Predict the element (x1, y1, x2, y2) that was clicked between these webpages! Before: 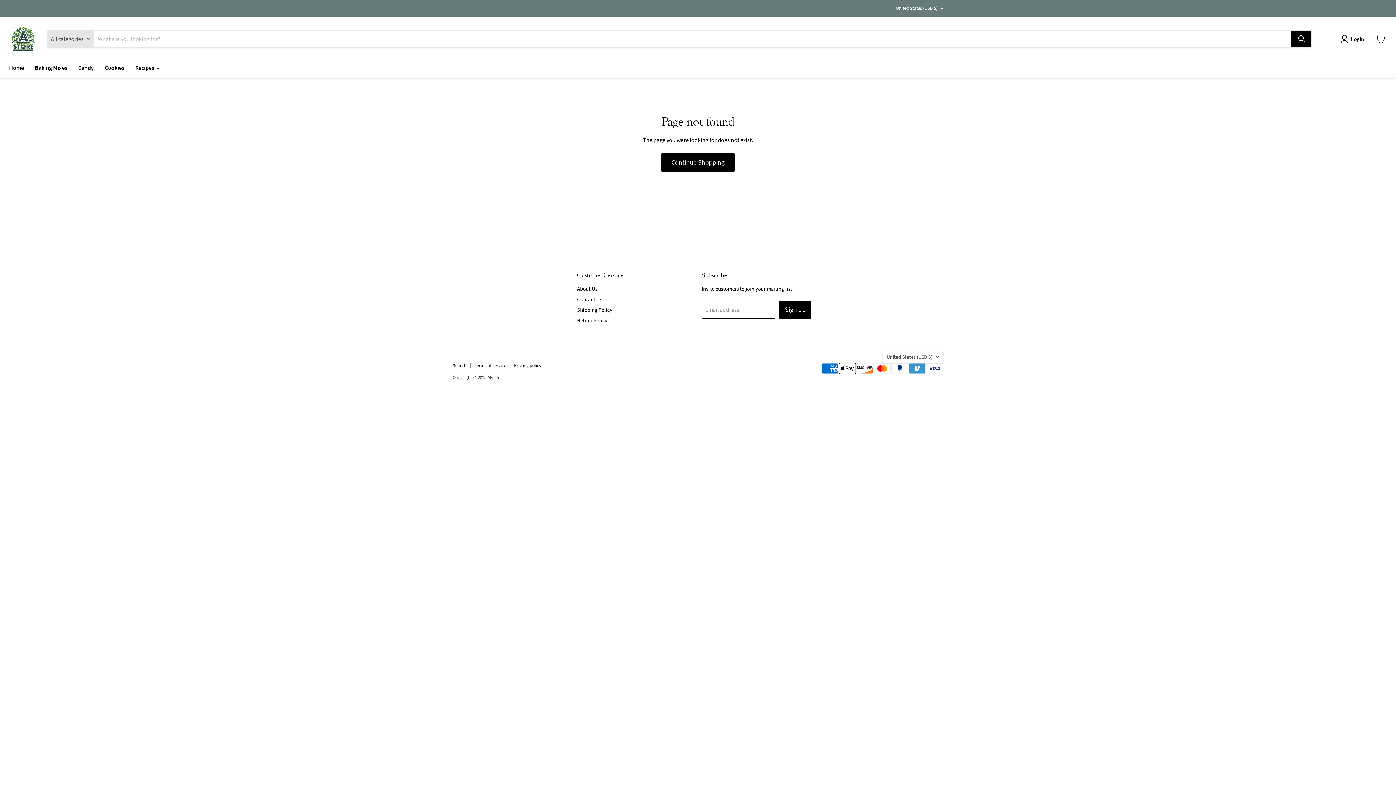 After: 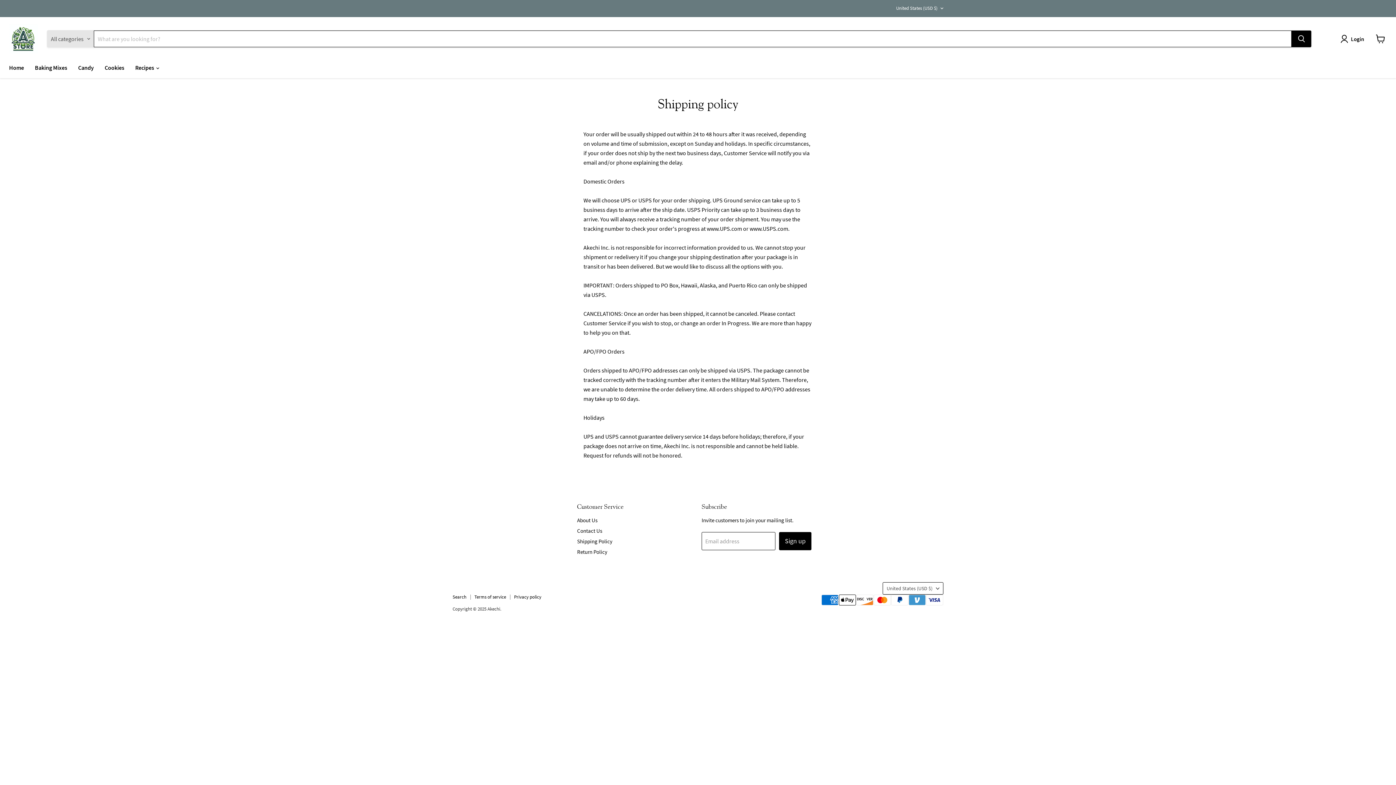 Action: label: Shipping Policy bbox: (577, 306, 612, 313)